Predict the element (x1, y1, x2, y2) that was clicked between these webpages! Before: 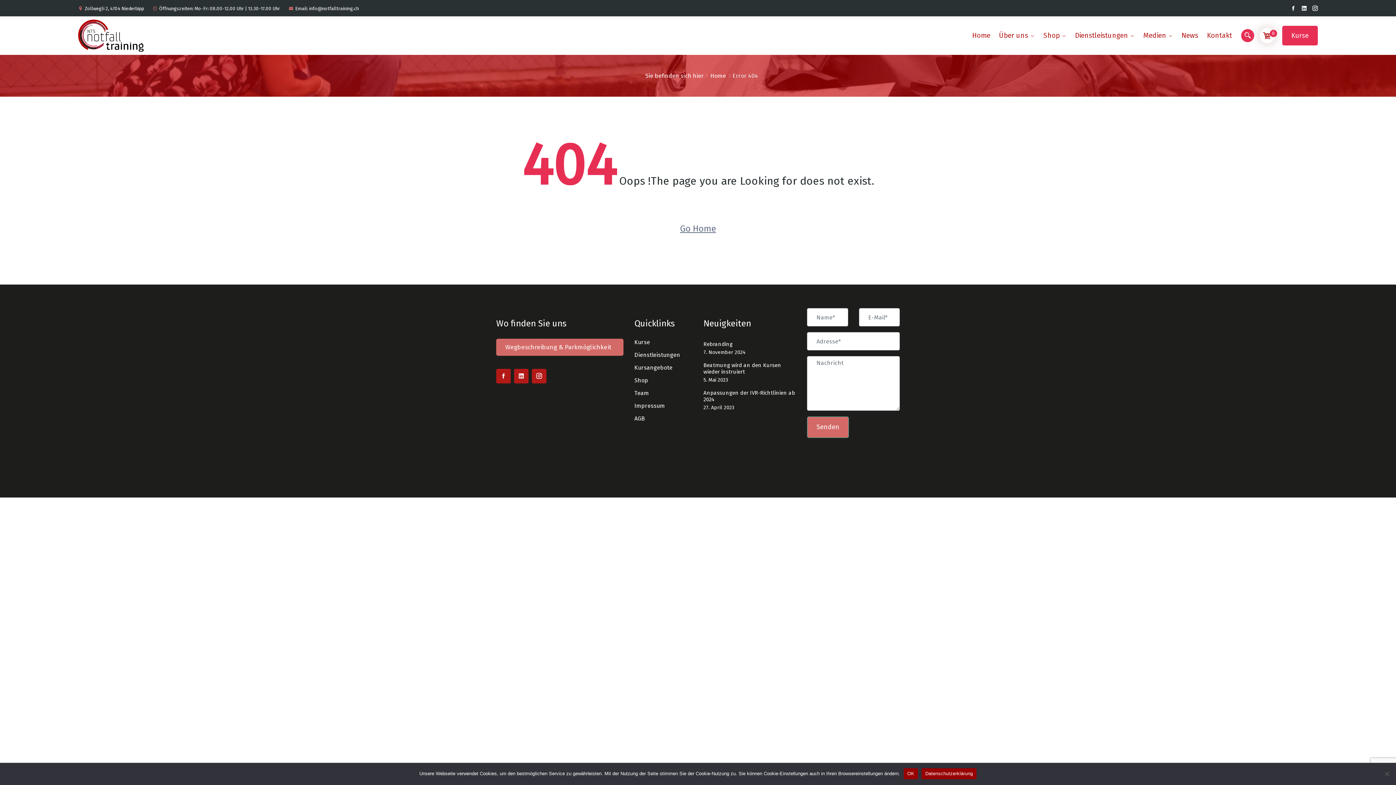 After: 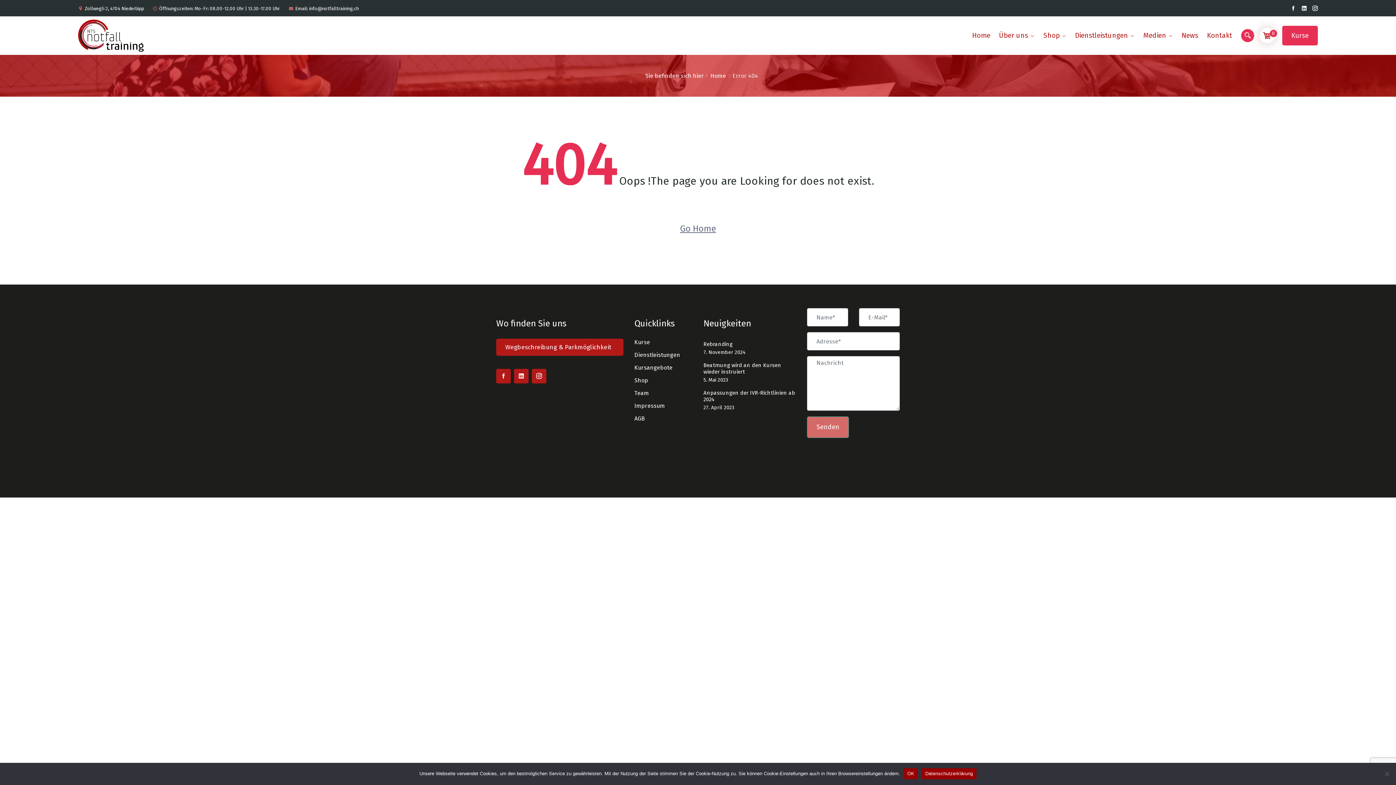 Action: bbox: (496, 338, 623, 356) label: Wegbeschreibung & Parkmöglichkeit